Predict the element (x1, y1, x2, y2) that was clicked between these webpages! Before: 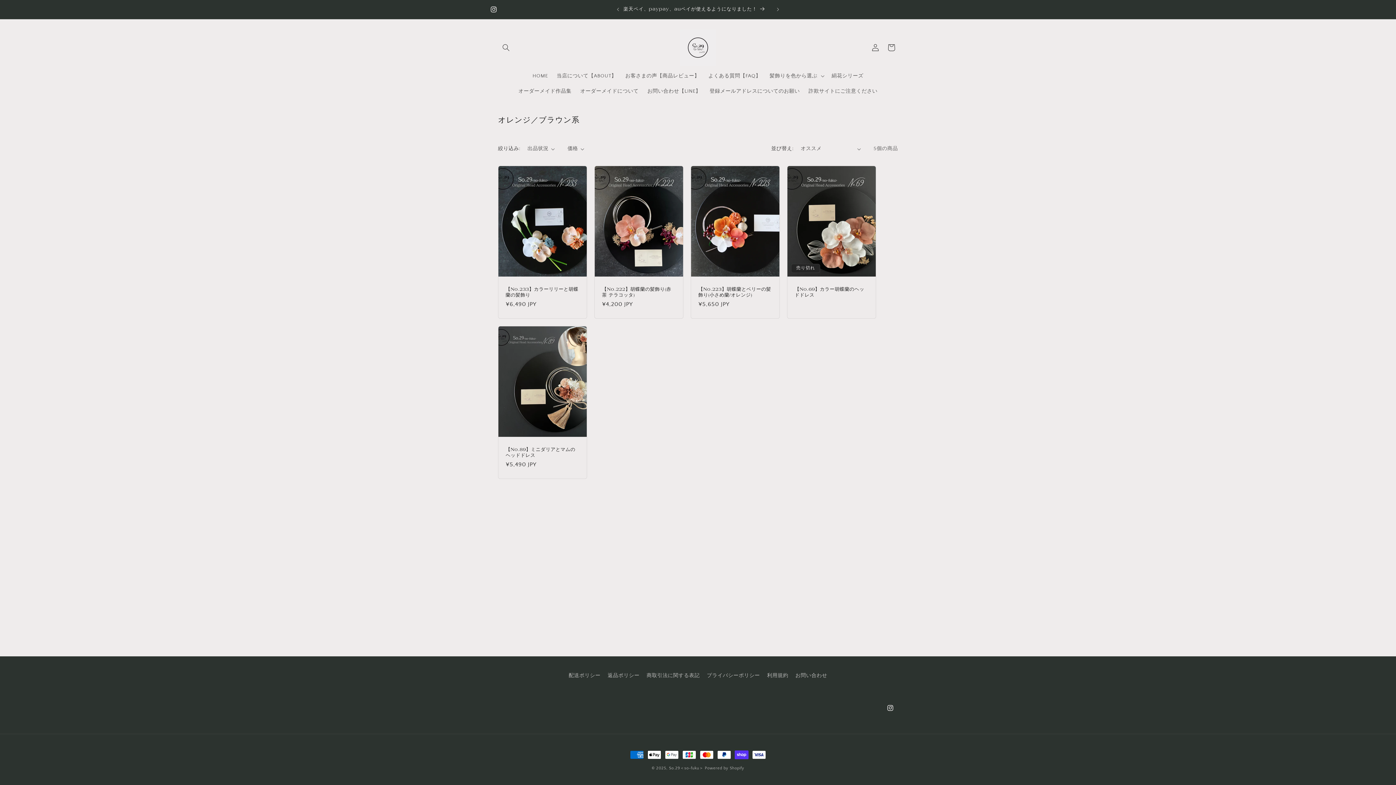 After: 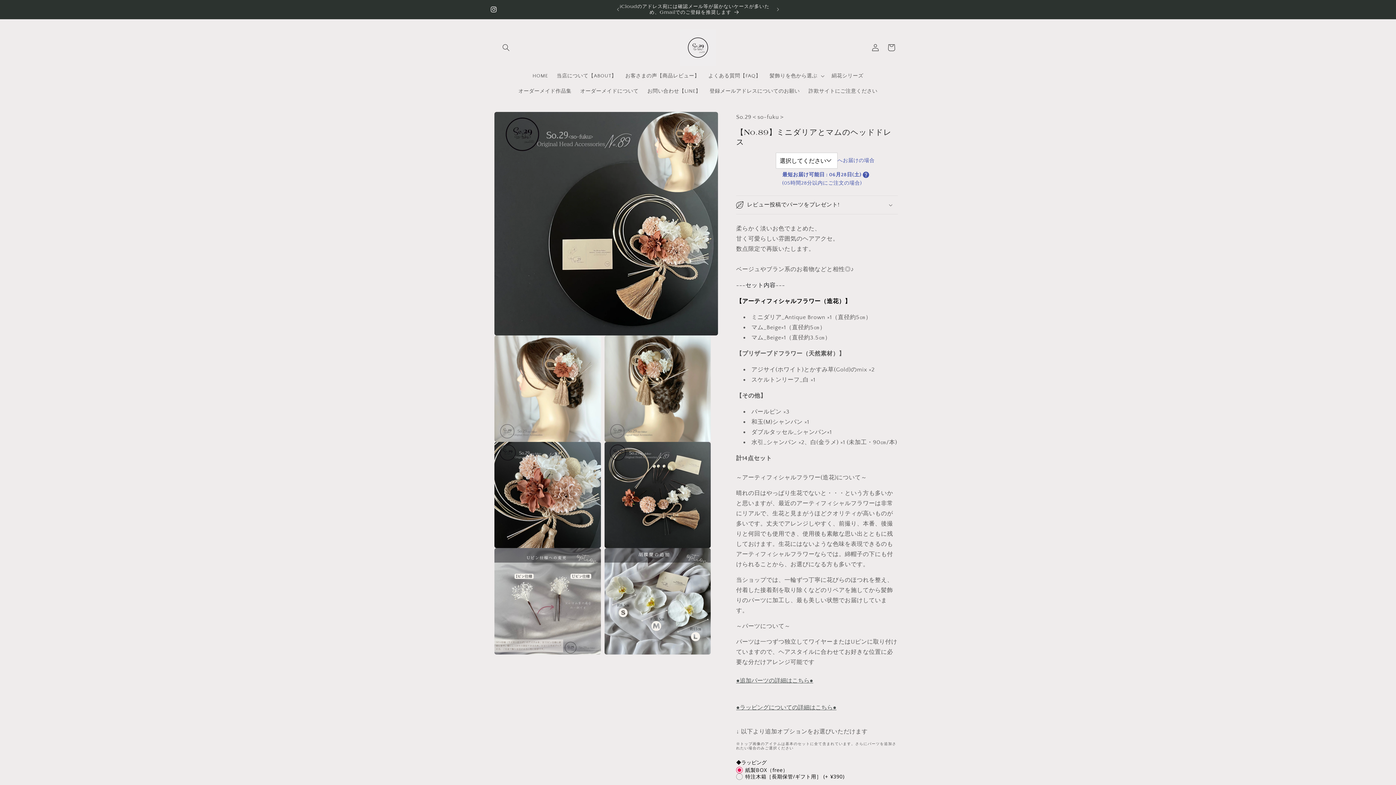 Action: bbox: (505, 446, 579, 458) label: 【No.89】ミニダリアとマムのヘッドドレス